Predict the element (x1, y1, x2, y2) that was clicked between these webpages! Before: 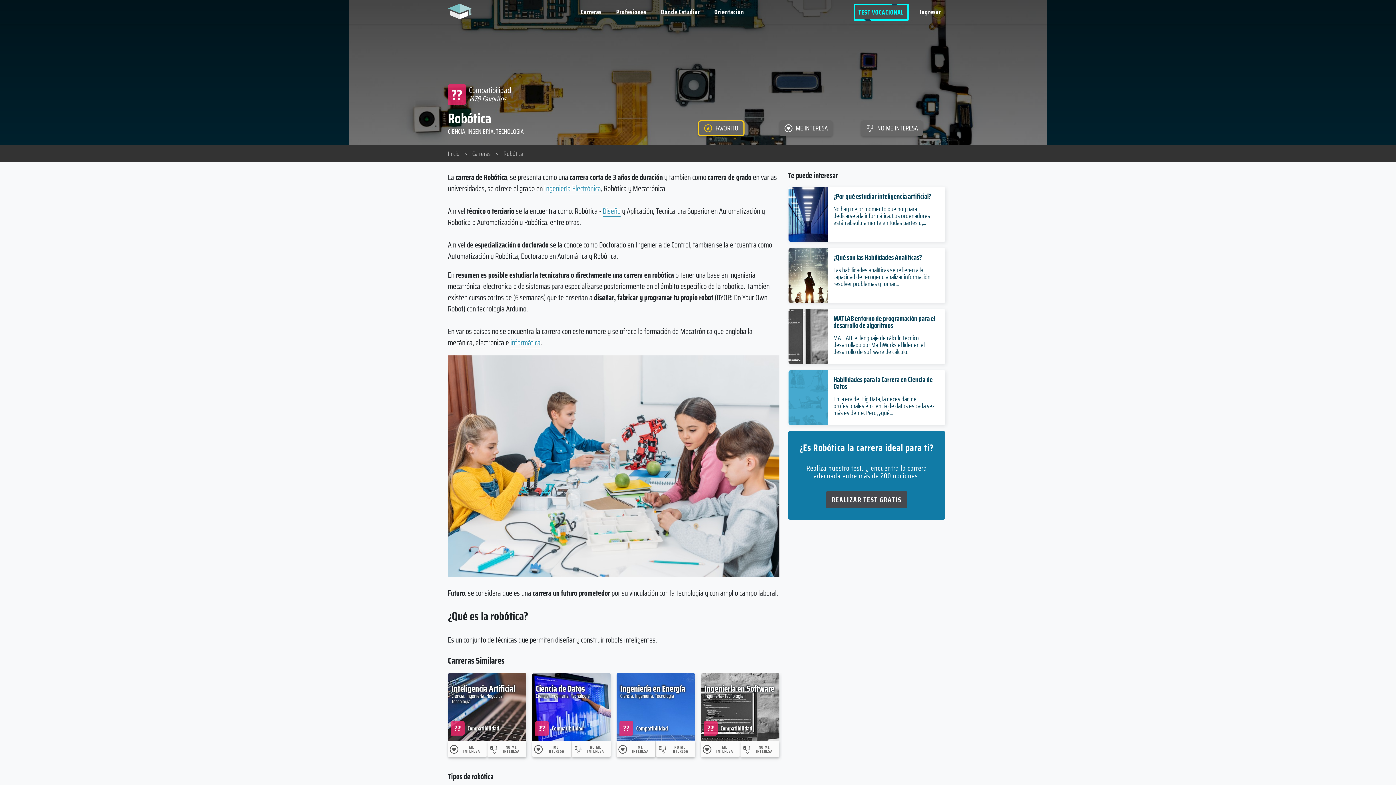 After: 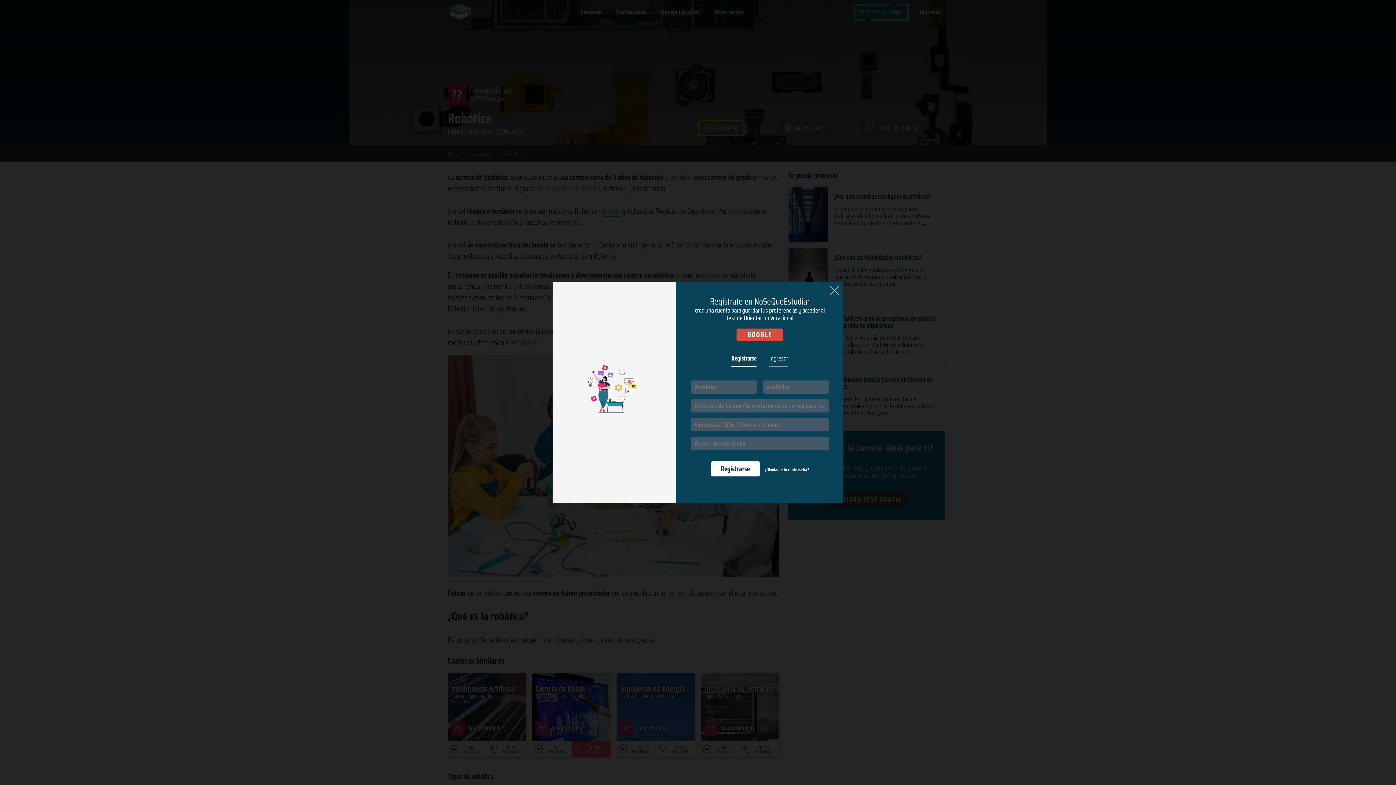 Action: label: NO ME INTERESA bbox: (572, 741, 610, 757)